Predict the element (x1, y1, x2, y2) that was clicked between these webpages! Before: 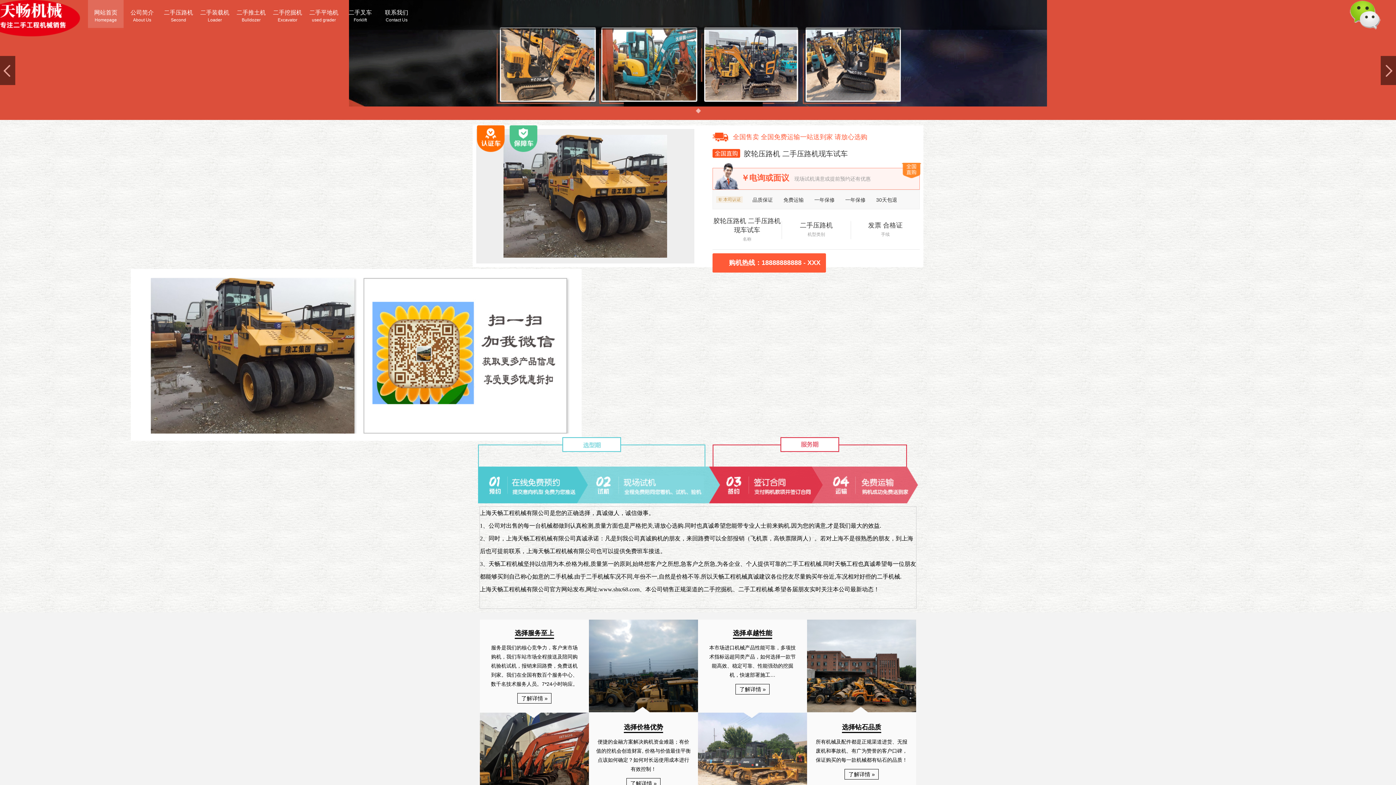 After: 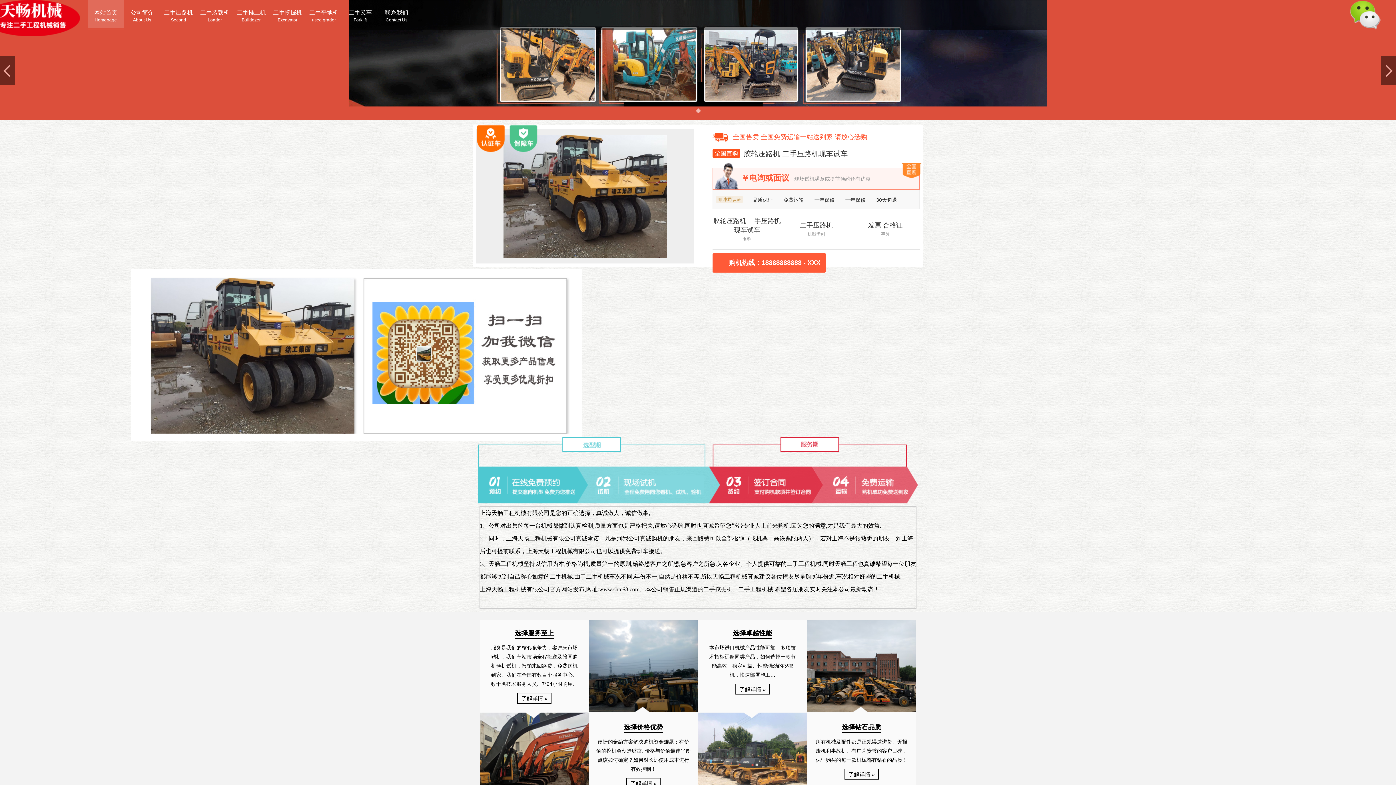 Action: bbox: (712, 253, 826, 272) label: 购机热线：18888888888 - XXX